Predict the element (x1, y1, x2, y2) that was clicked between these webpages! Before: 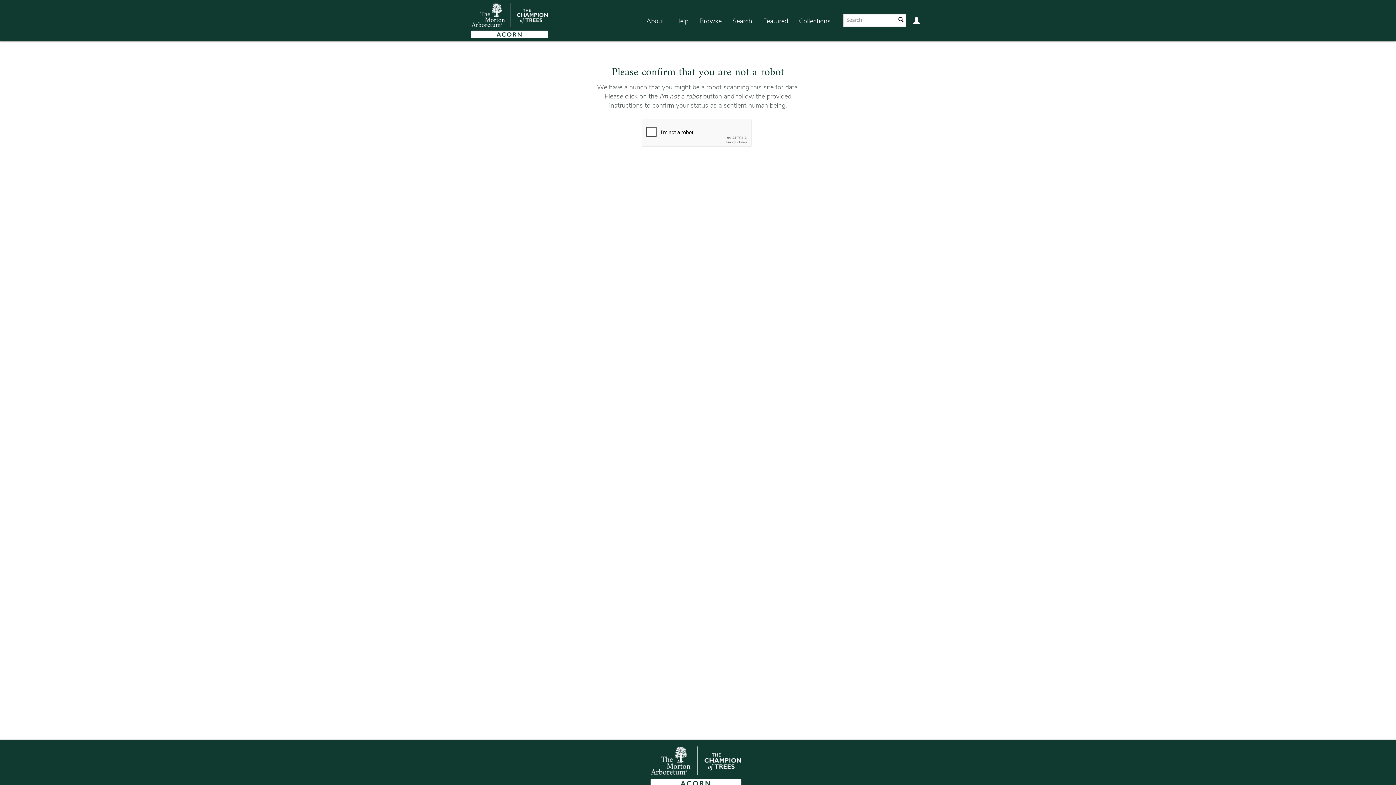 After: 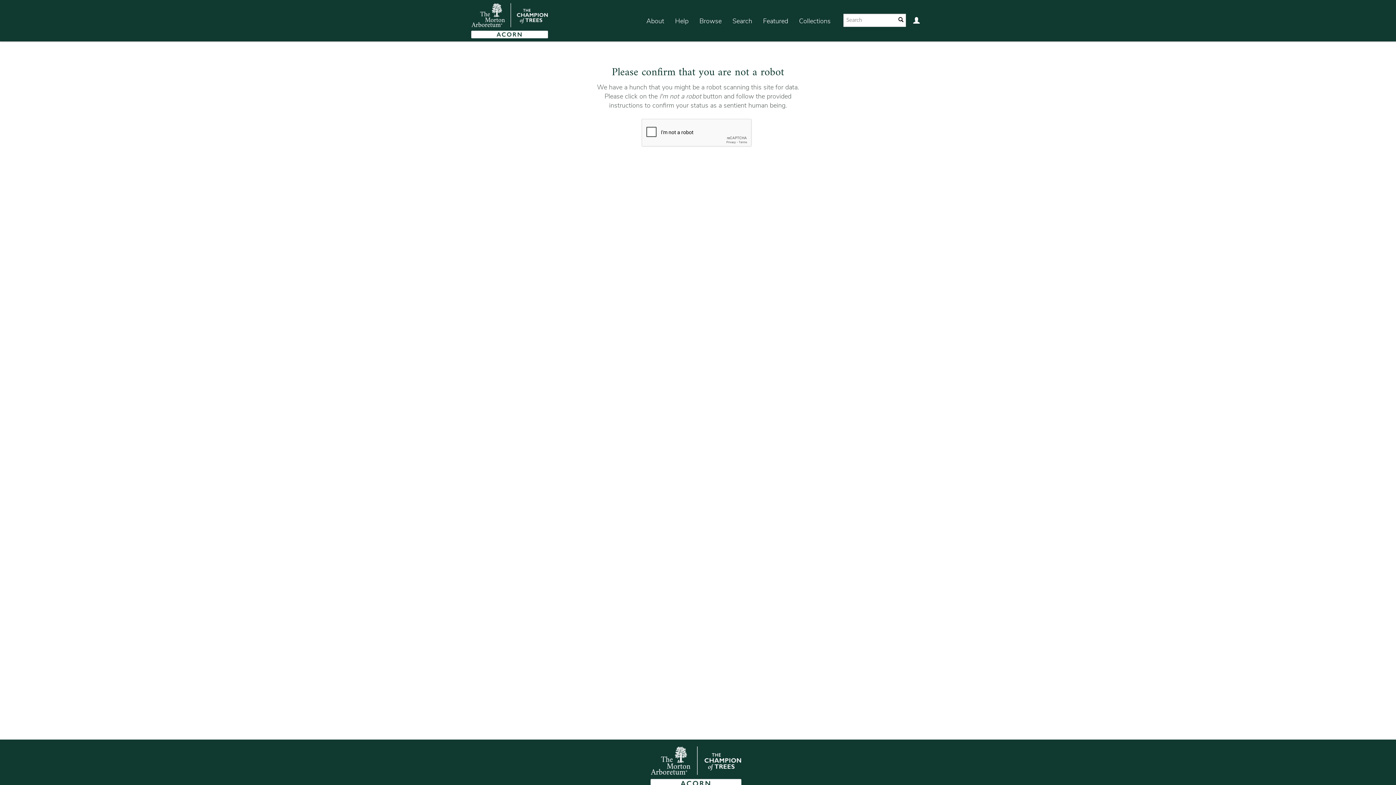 Action: label: About bbox: (641, 7, 669, 35)